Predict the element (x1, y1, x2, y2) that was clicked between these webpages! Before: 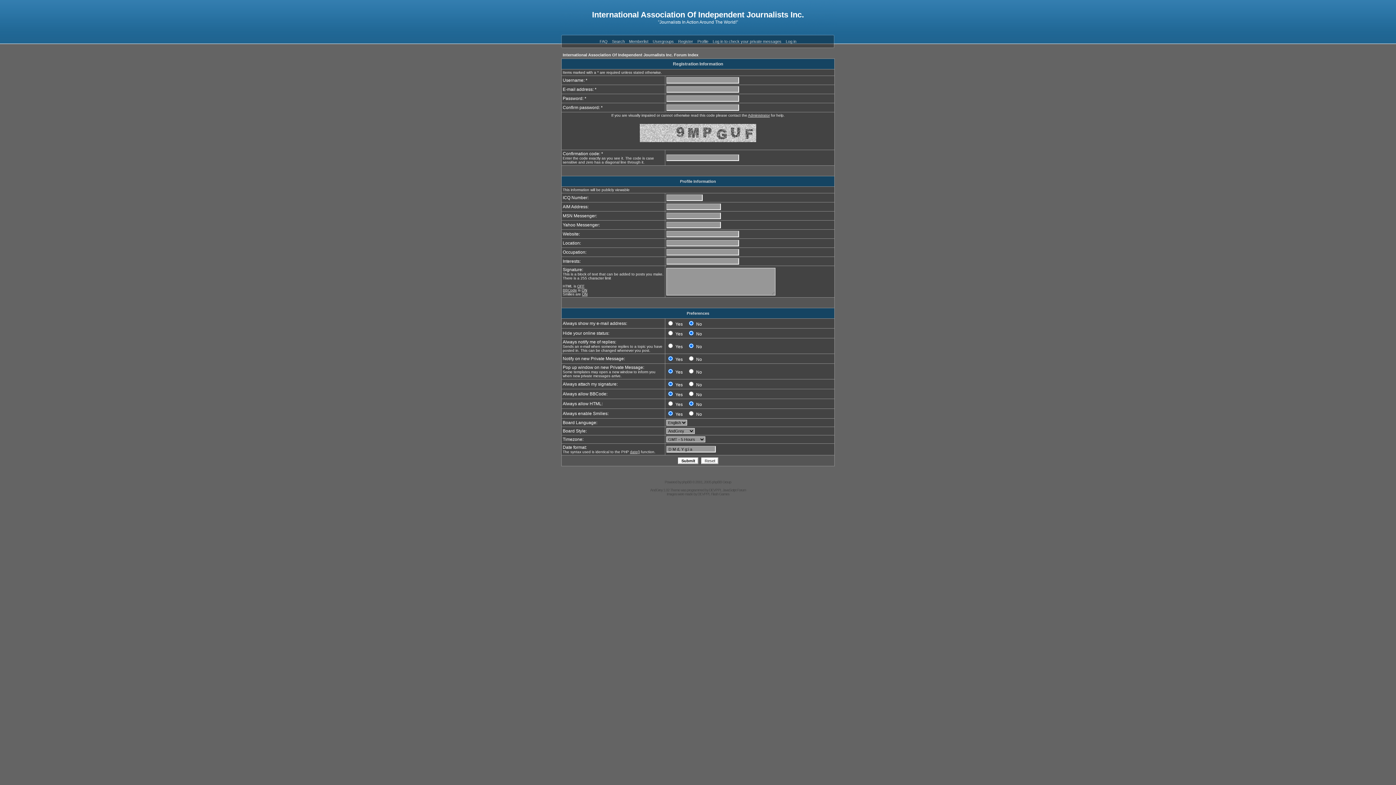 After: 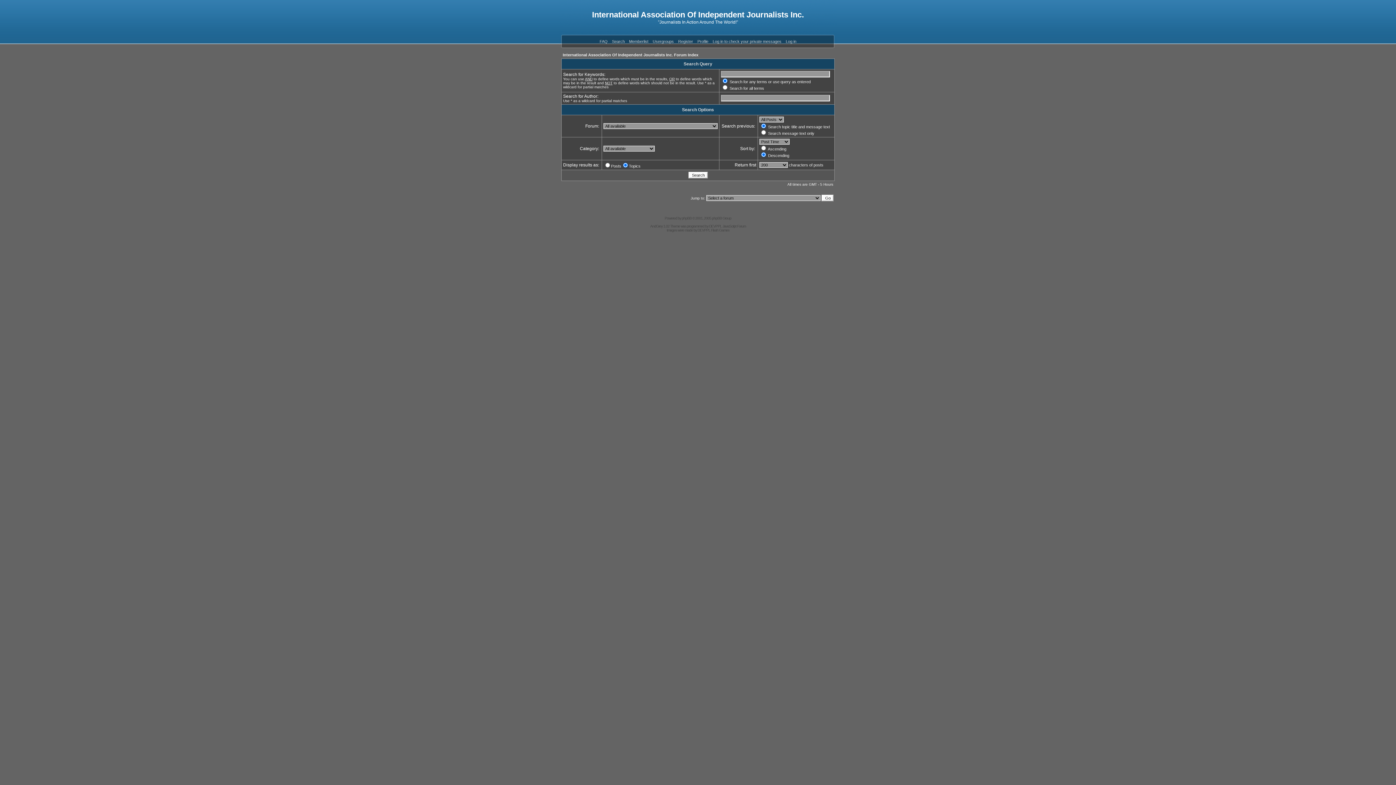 Action: label: Search bbox: (612, 39, 624, 43)